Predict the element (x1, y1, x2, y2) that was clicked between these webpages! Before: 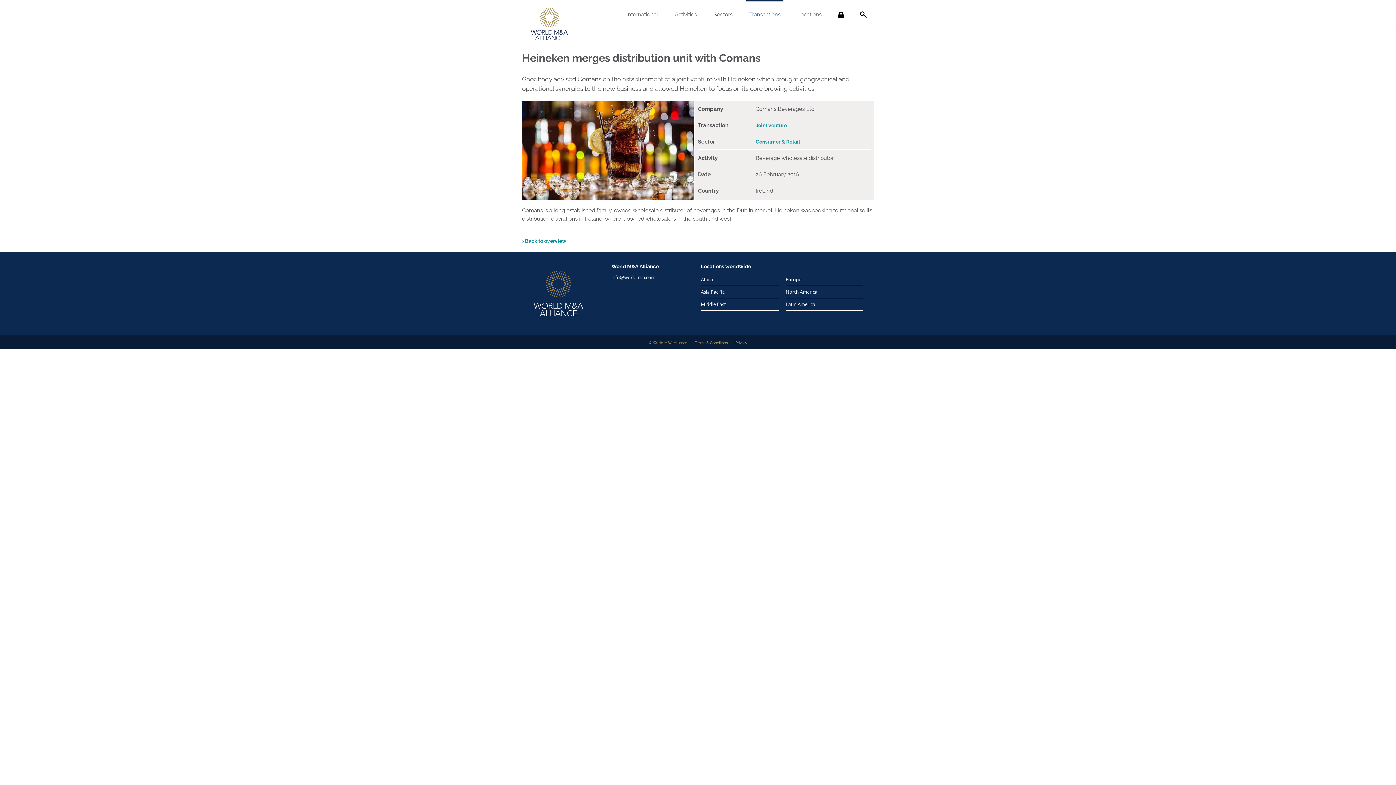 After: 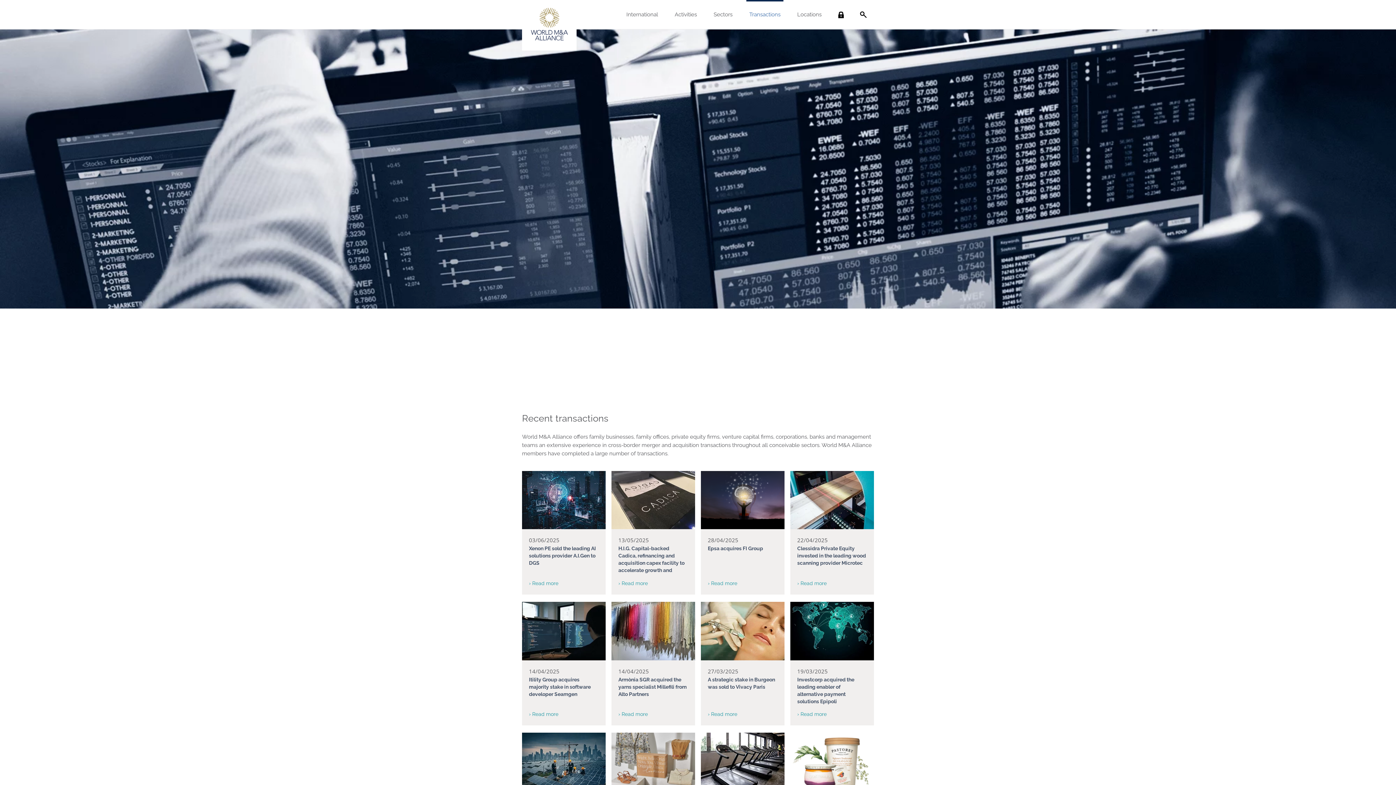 Action: label: Transactions bbox: (746, 0, 783, 29)